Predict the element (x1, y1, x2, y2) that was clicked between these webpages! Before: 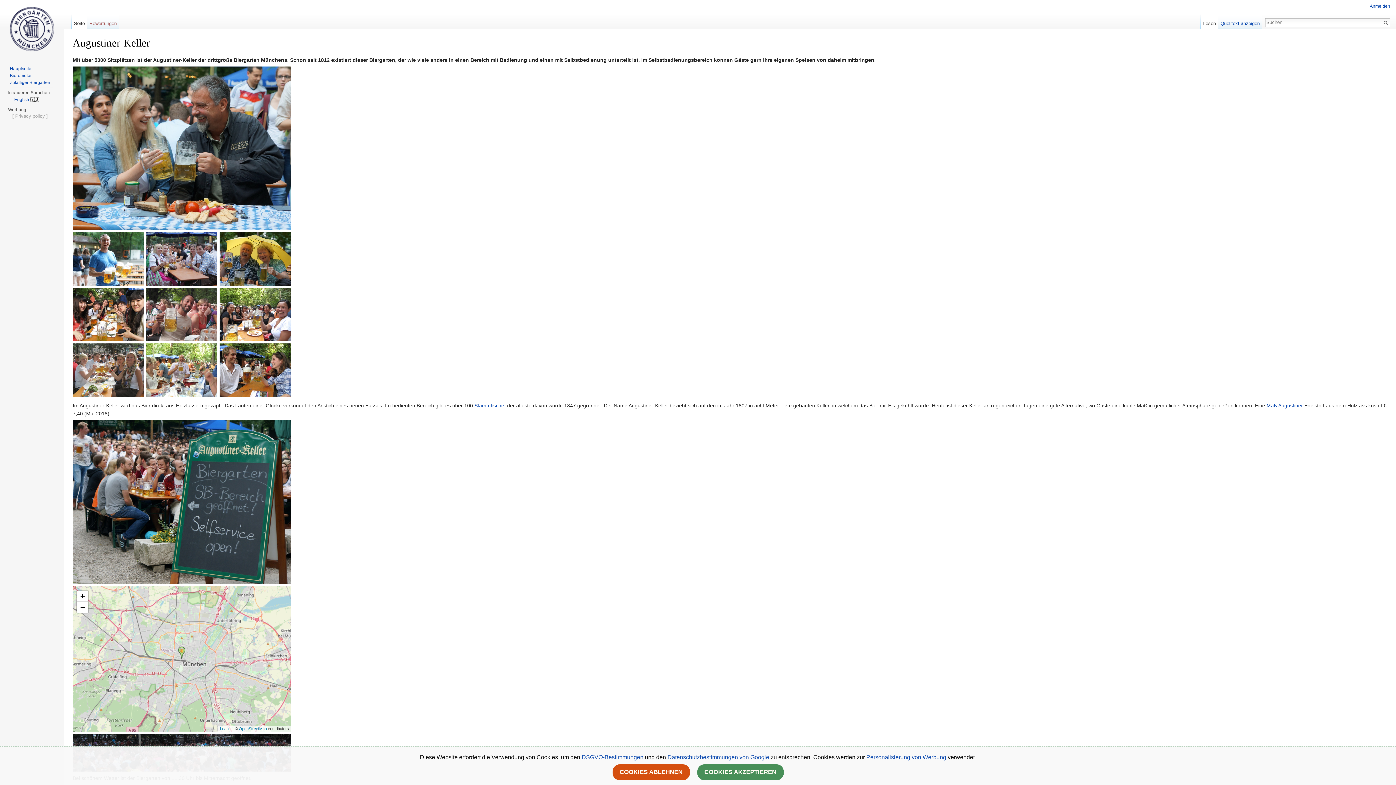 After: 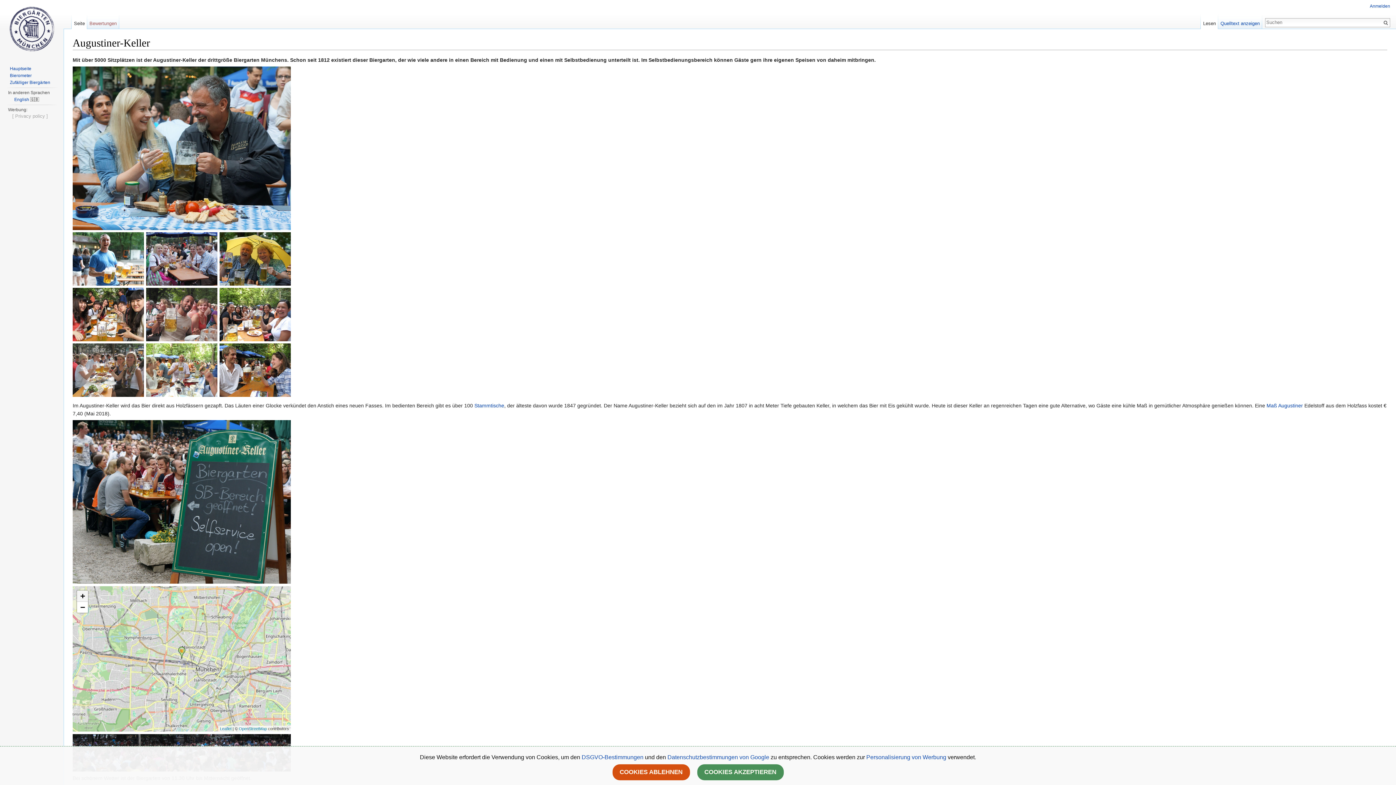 Action: label: Zoom in bbox: (77, 591, 88, 602)